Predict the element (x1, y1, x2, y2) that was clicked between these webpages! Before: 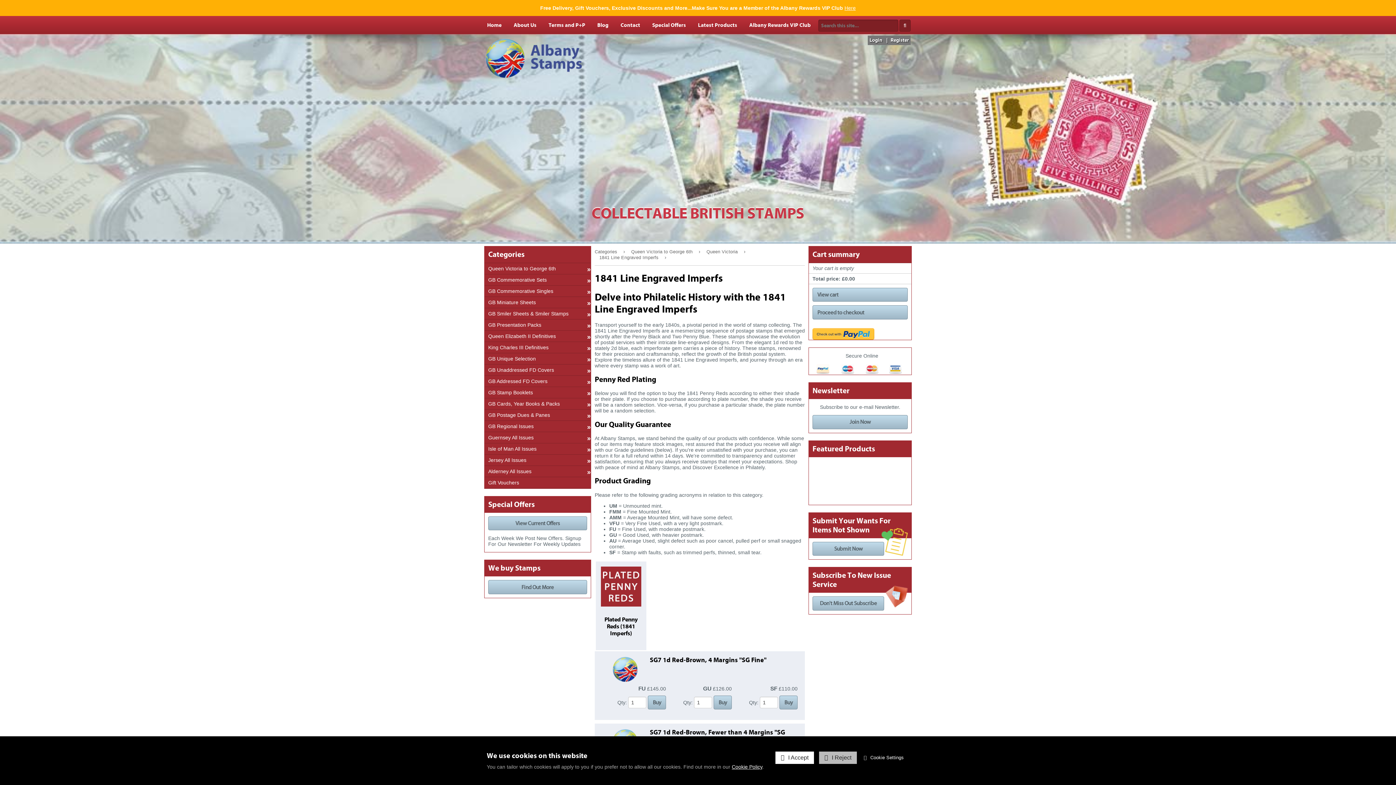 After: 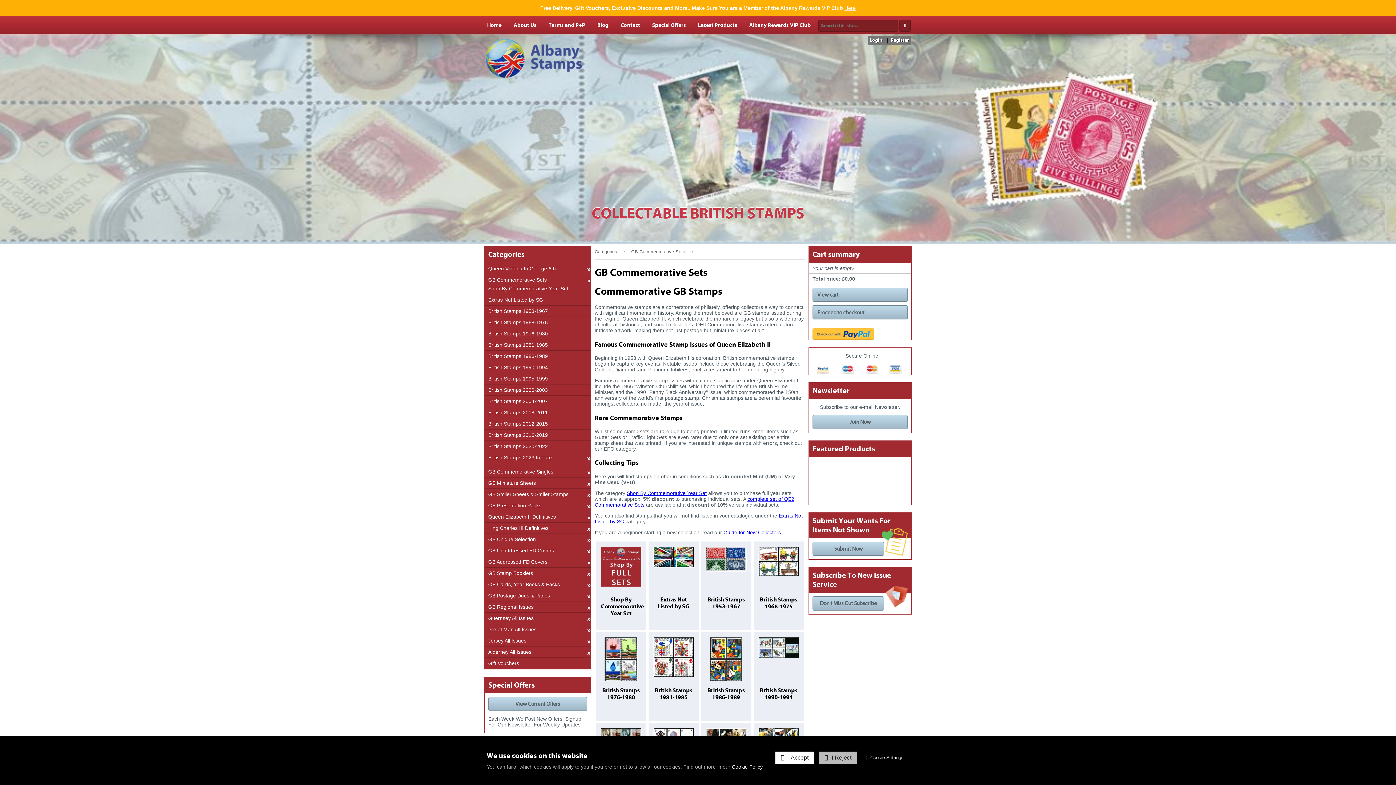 Action: label: GB Commemorative Sets bbox: (488, 277, 546, 282)